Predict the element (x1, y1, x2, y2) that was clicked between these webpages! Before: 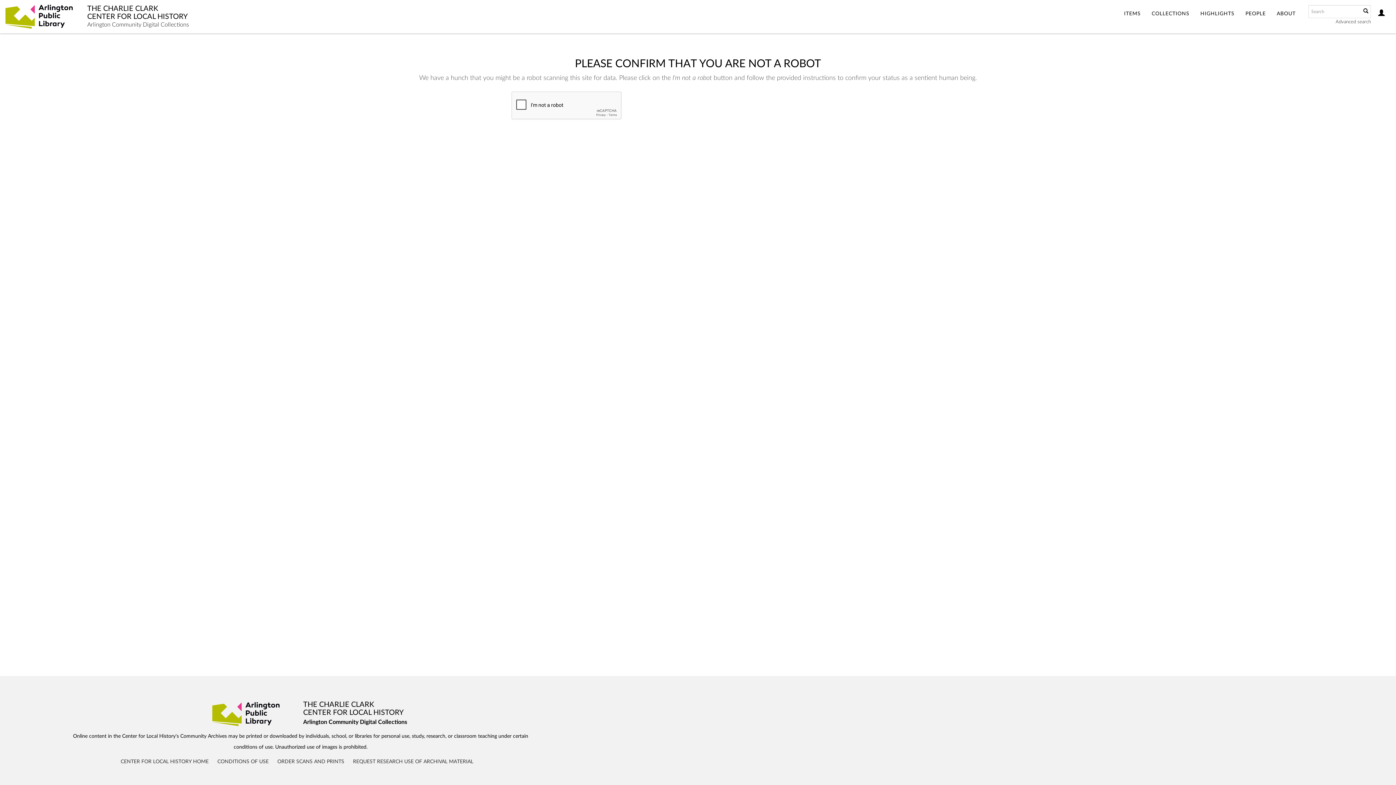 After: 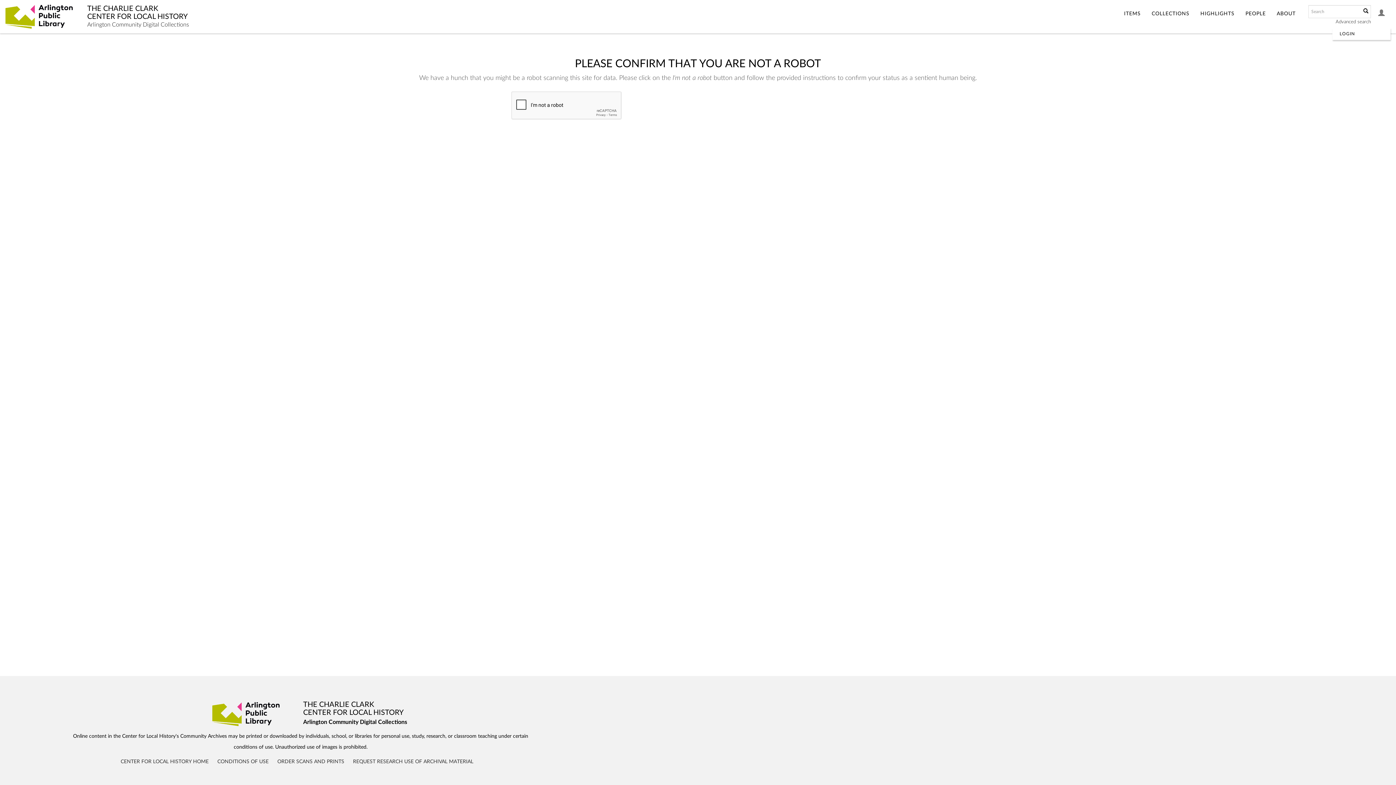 Action: bbox: (1373, 0, 1390, 28)